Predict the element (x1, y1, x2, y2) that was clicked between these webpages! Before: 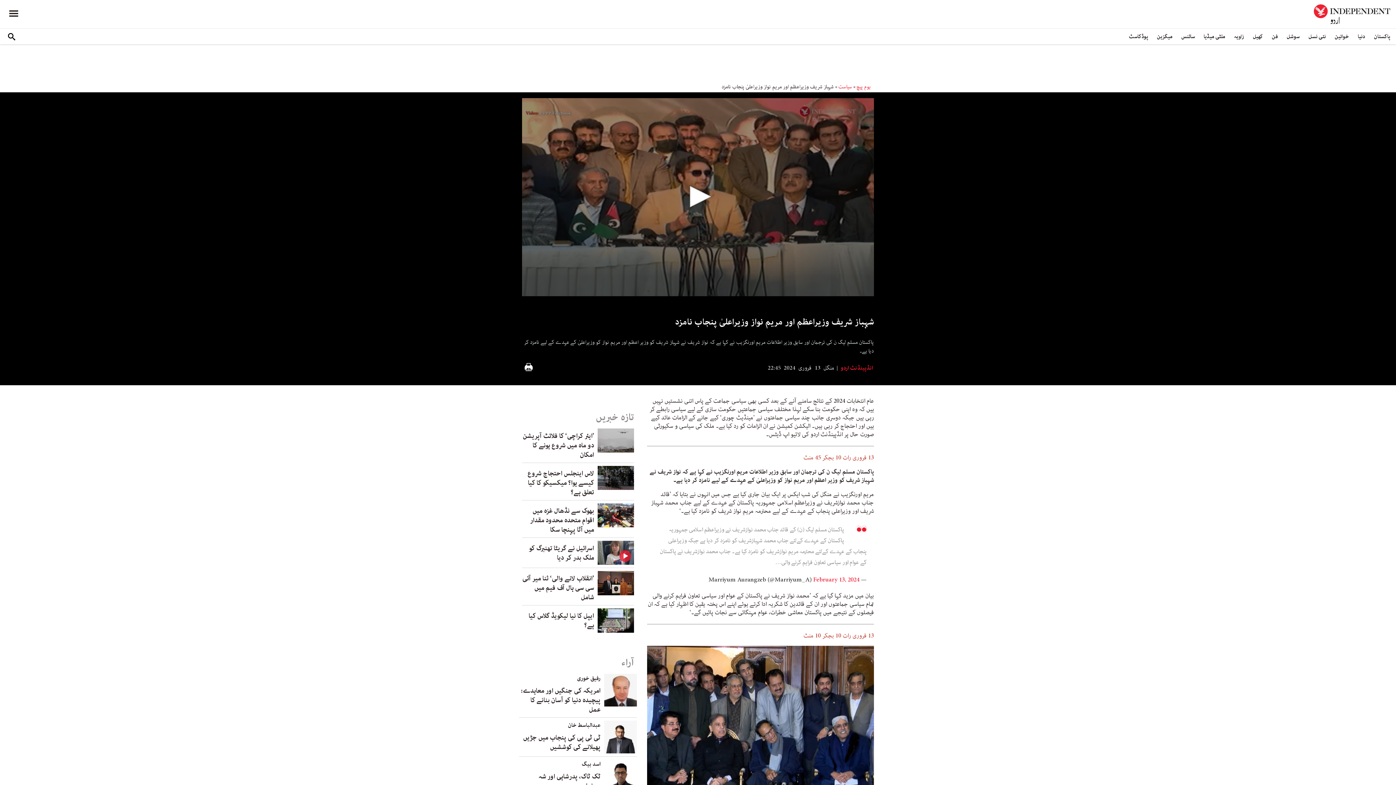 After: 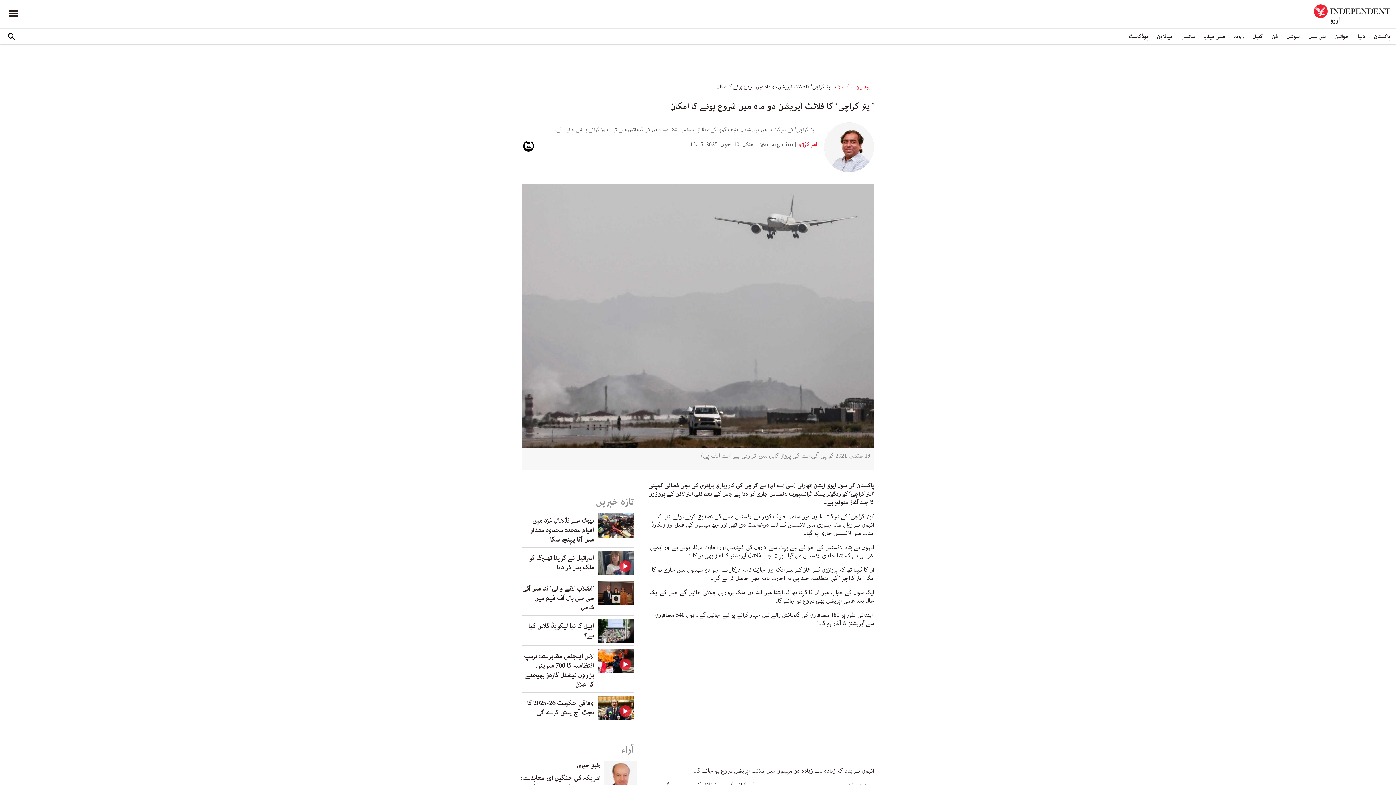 Action: bbox: (522, 431, 594, 460) label: ’ایئر کراچی‘ کا فلائٹ آپریشن دو ماہ میں شروع ہونے کا امکان